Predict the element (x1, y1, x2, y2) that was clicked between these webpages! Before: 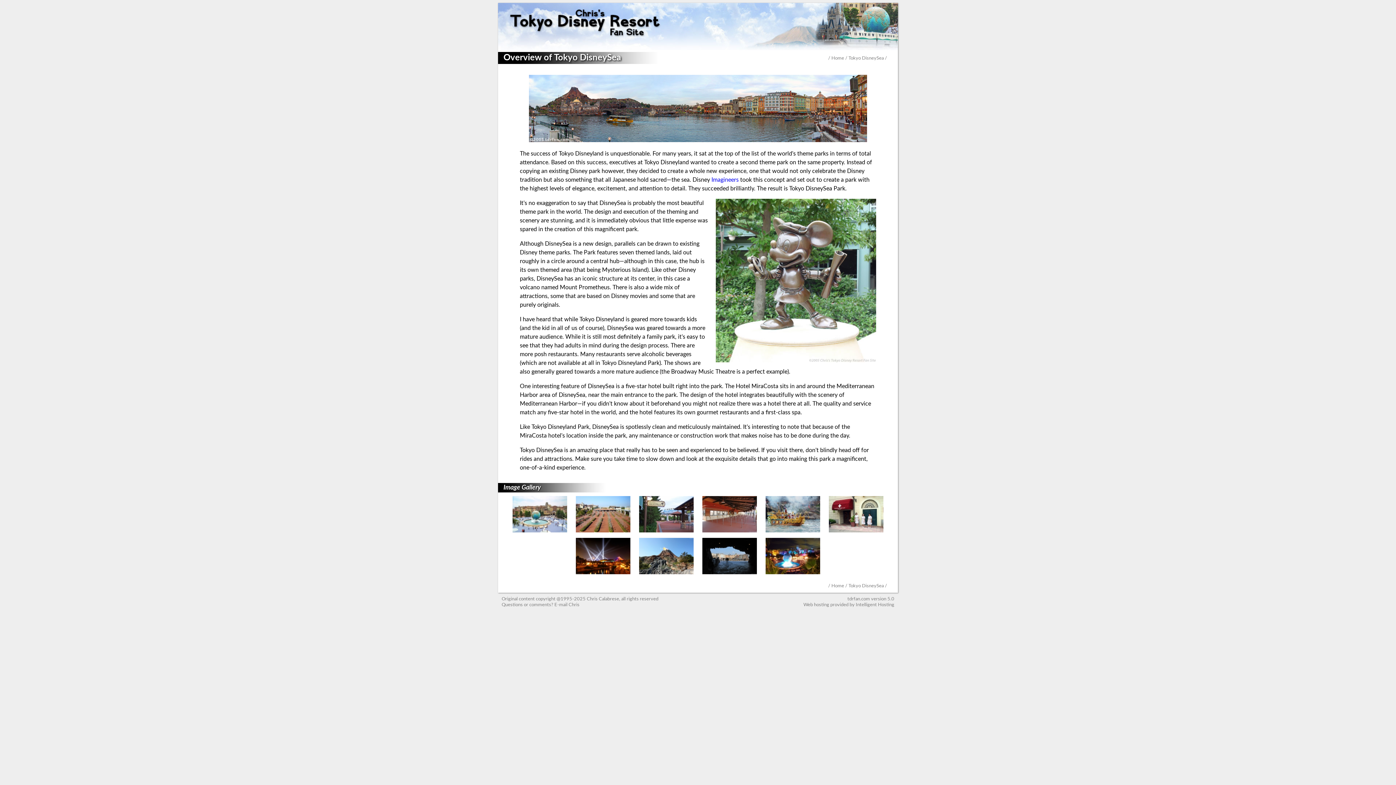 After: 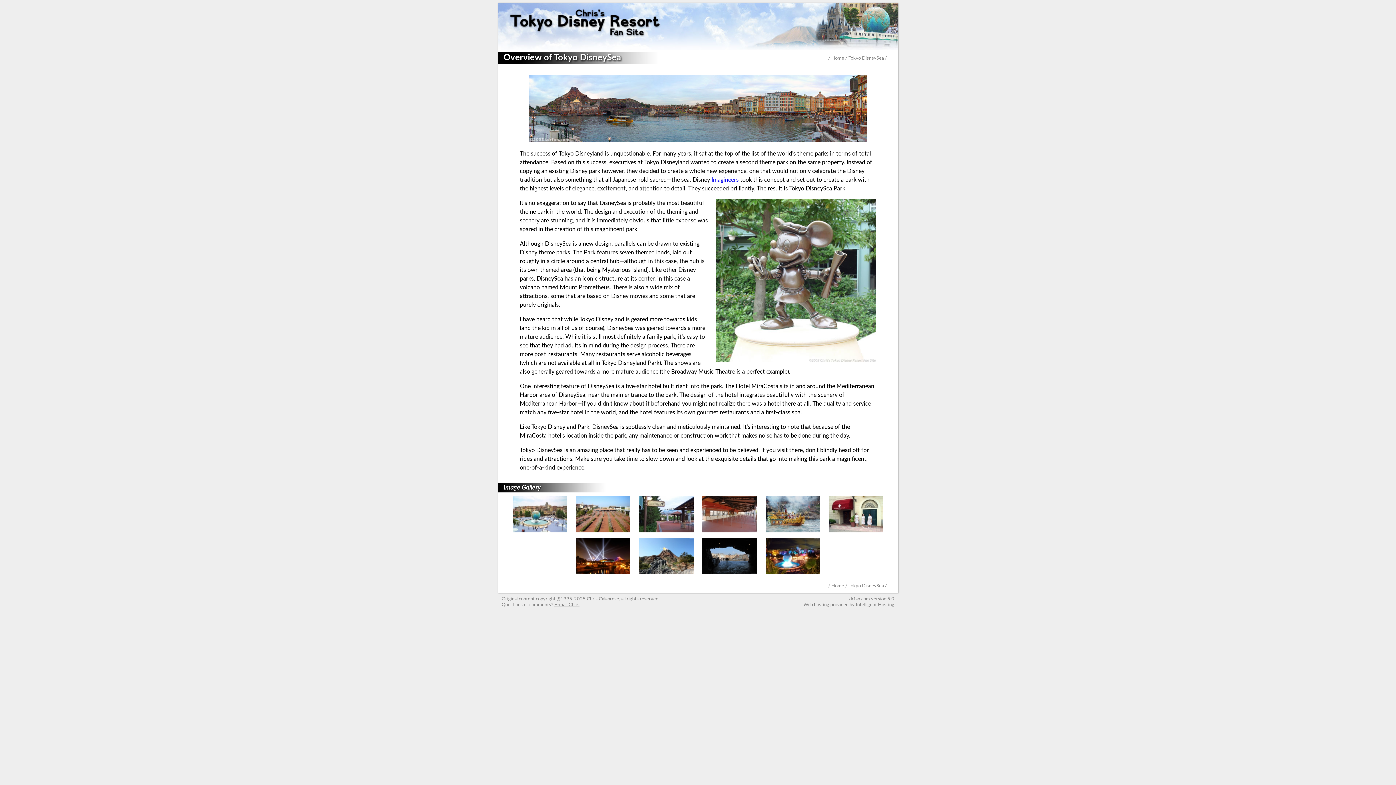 Action: bbox: (554, 602, 579, 607) label: E-mail Chris